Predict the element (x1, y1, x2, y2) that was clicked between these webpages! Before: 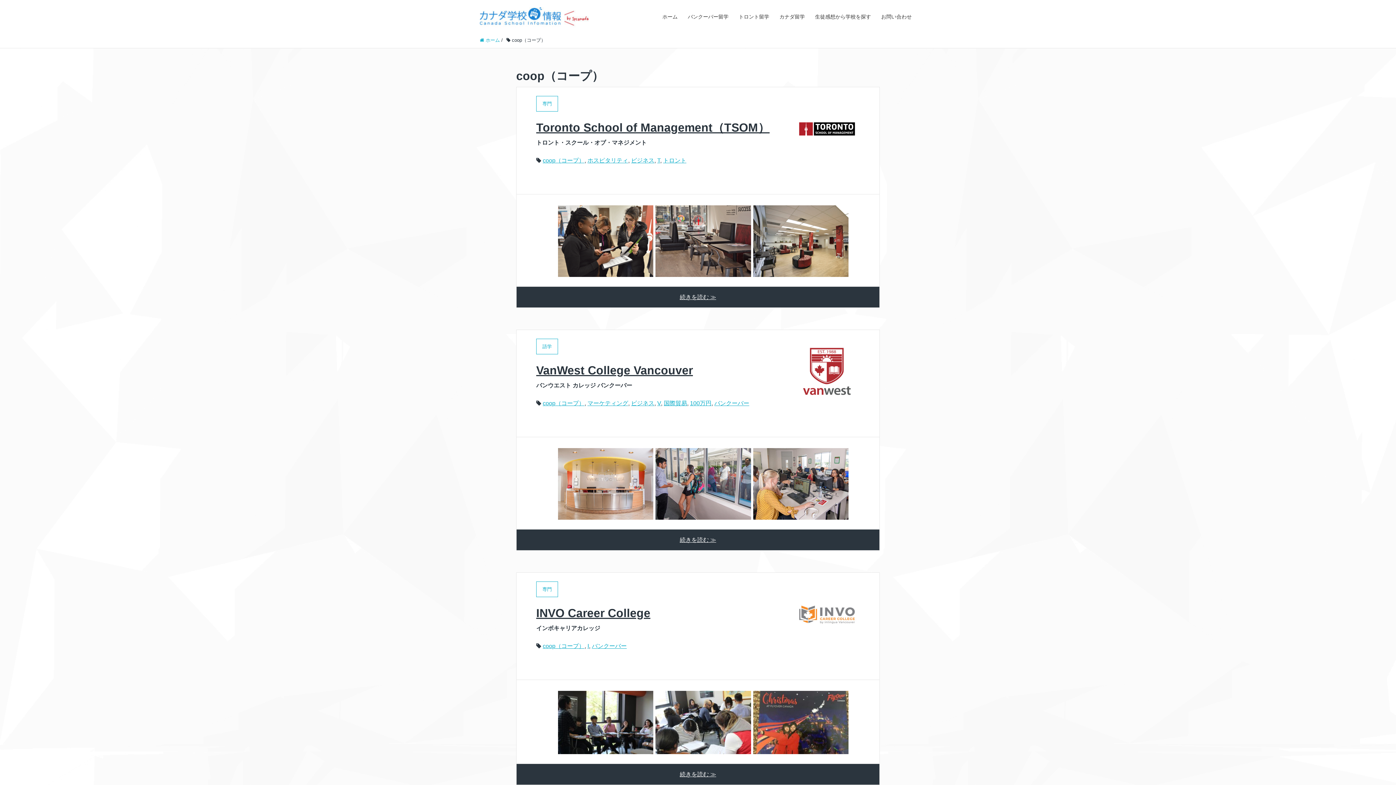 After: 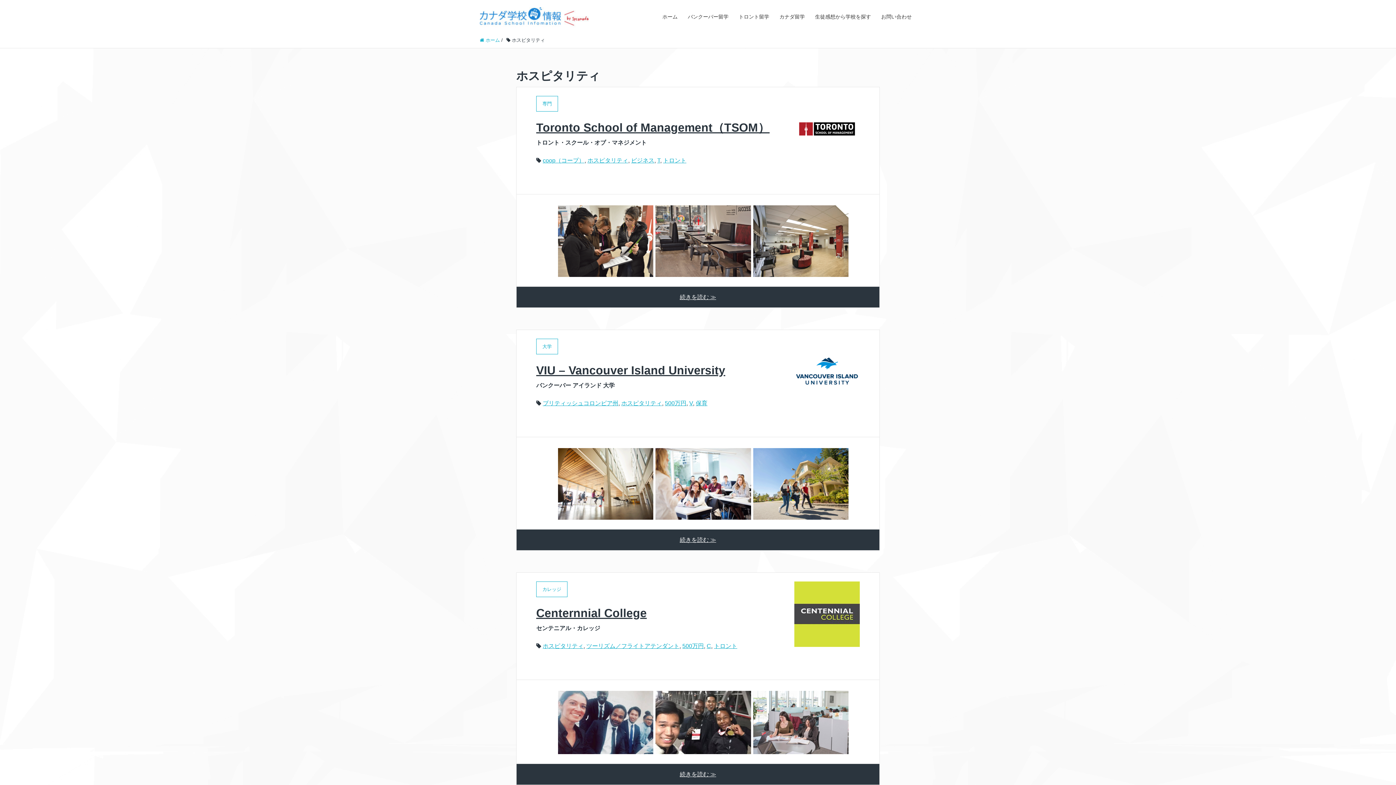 Action: bbox: (587, 157, 628, 163) label: ホスピタリティ